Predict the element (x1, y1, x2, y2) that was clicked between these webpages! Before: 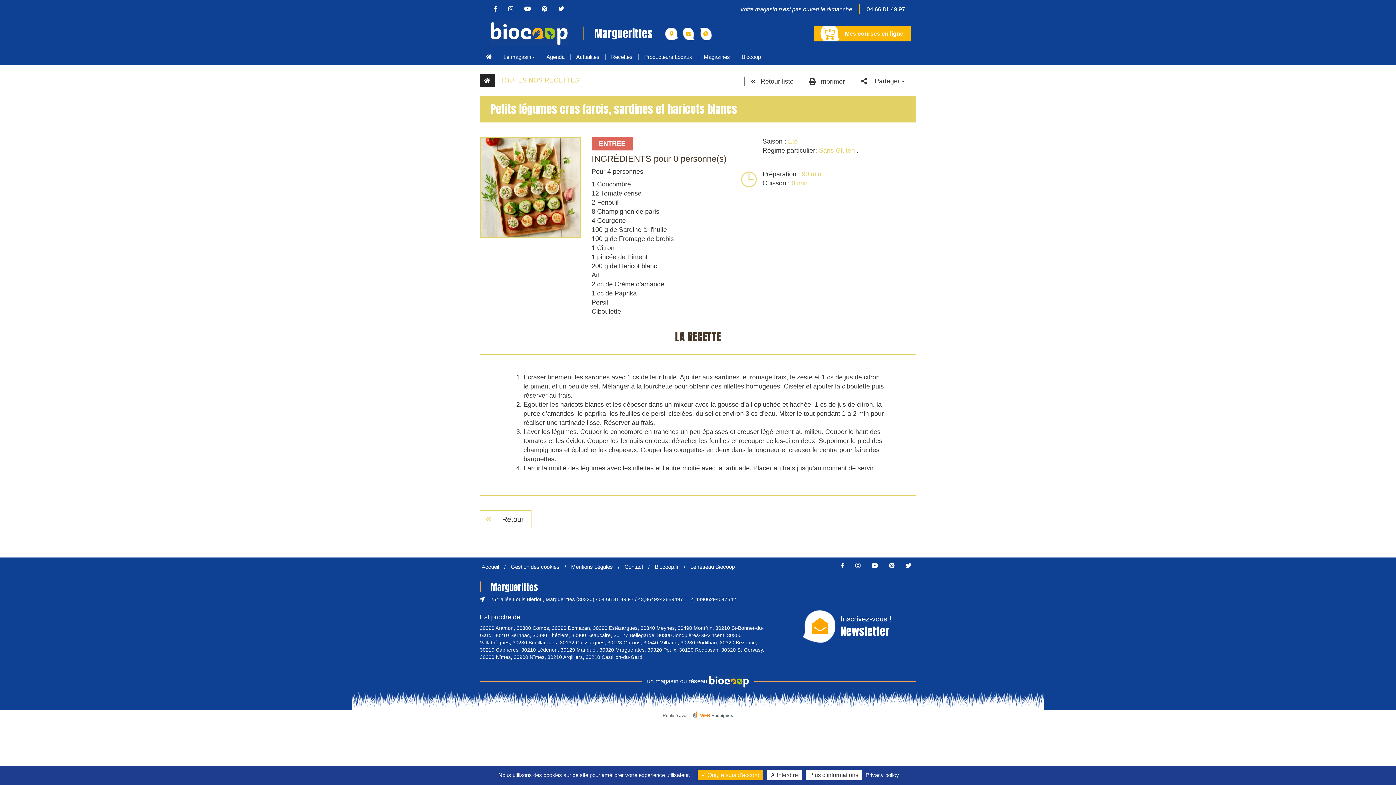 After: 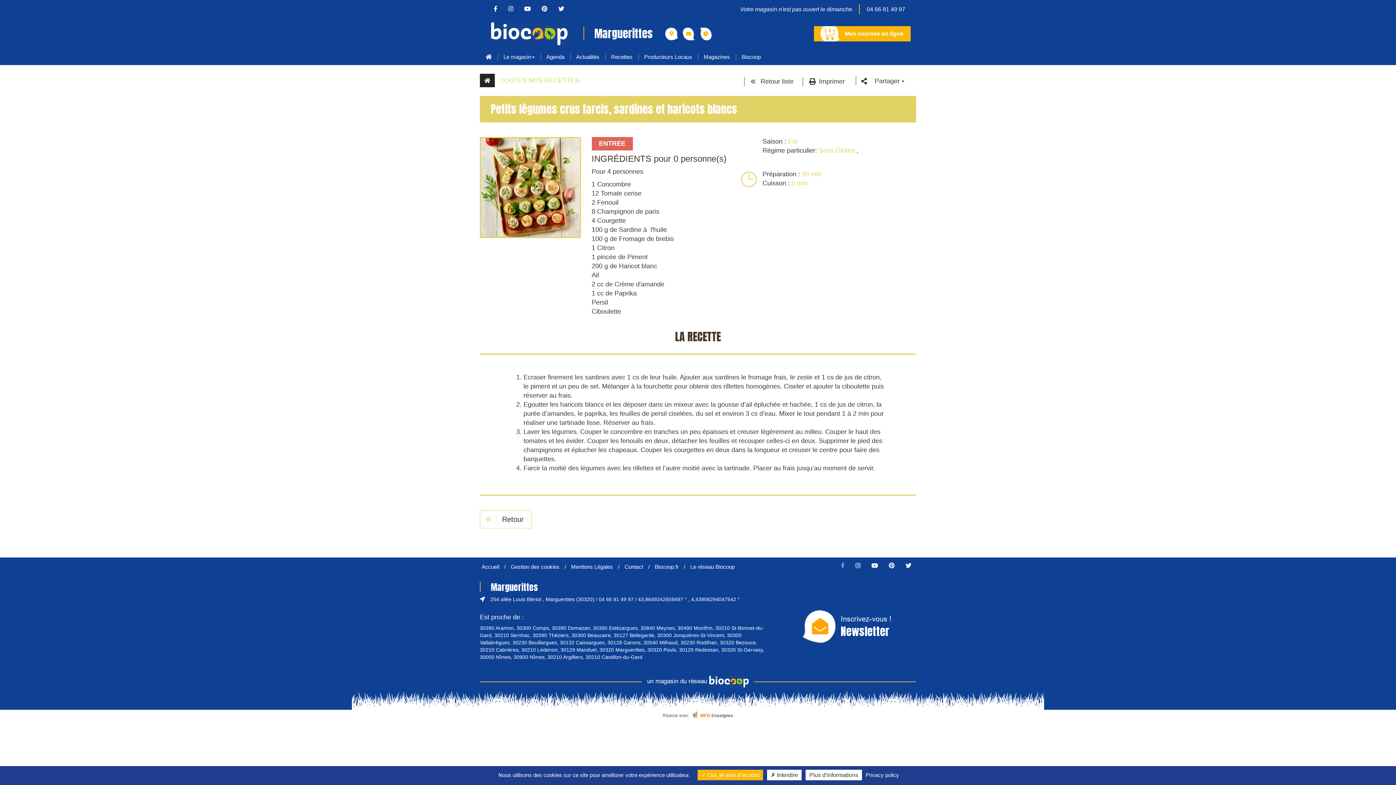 Action: bbox: (836, 562, 849, 569)